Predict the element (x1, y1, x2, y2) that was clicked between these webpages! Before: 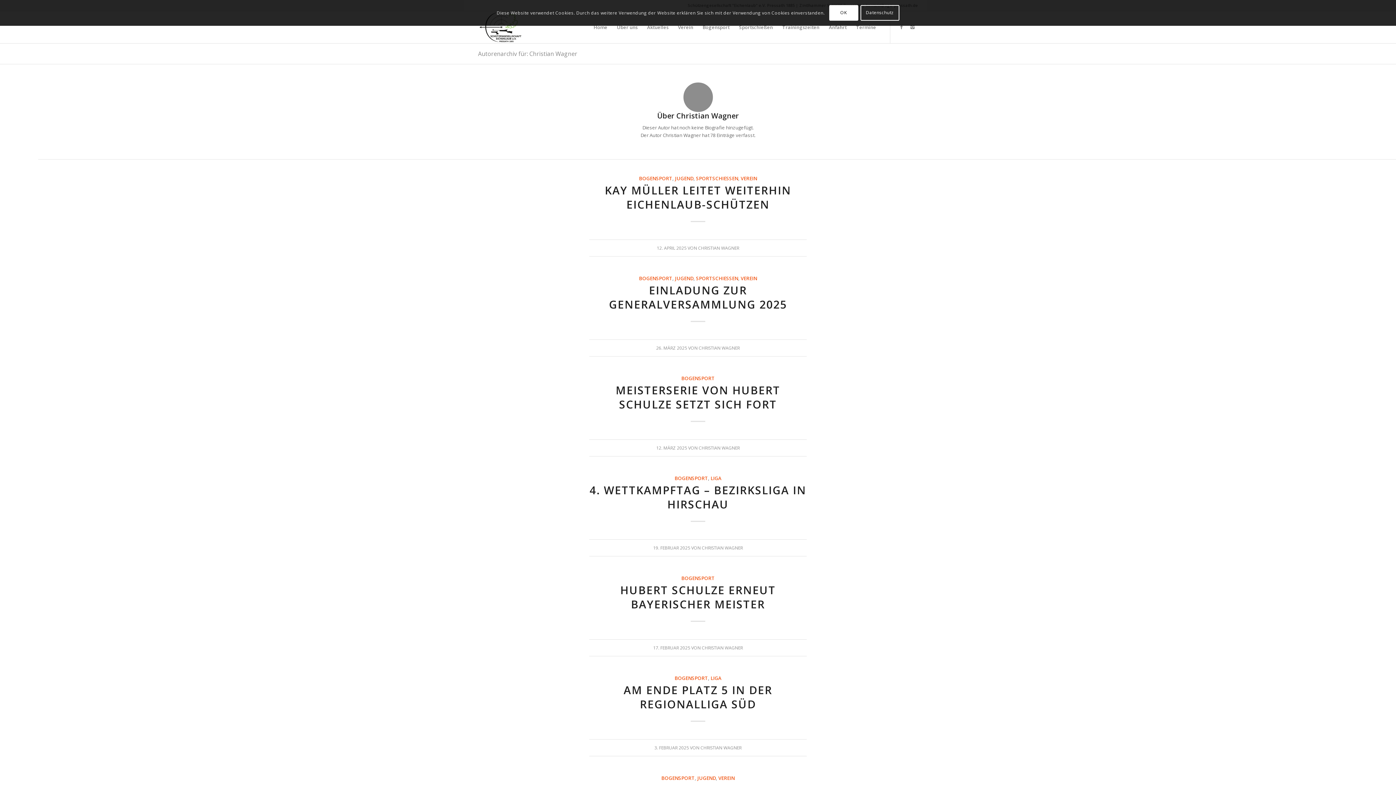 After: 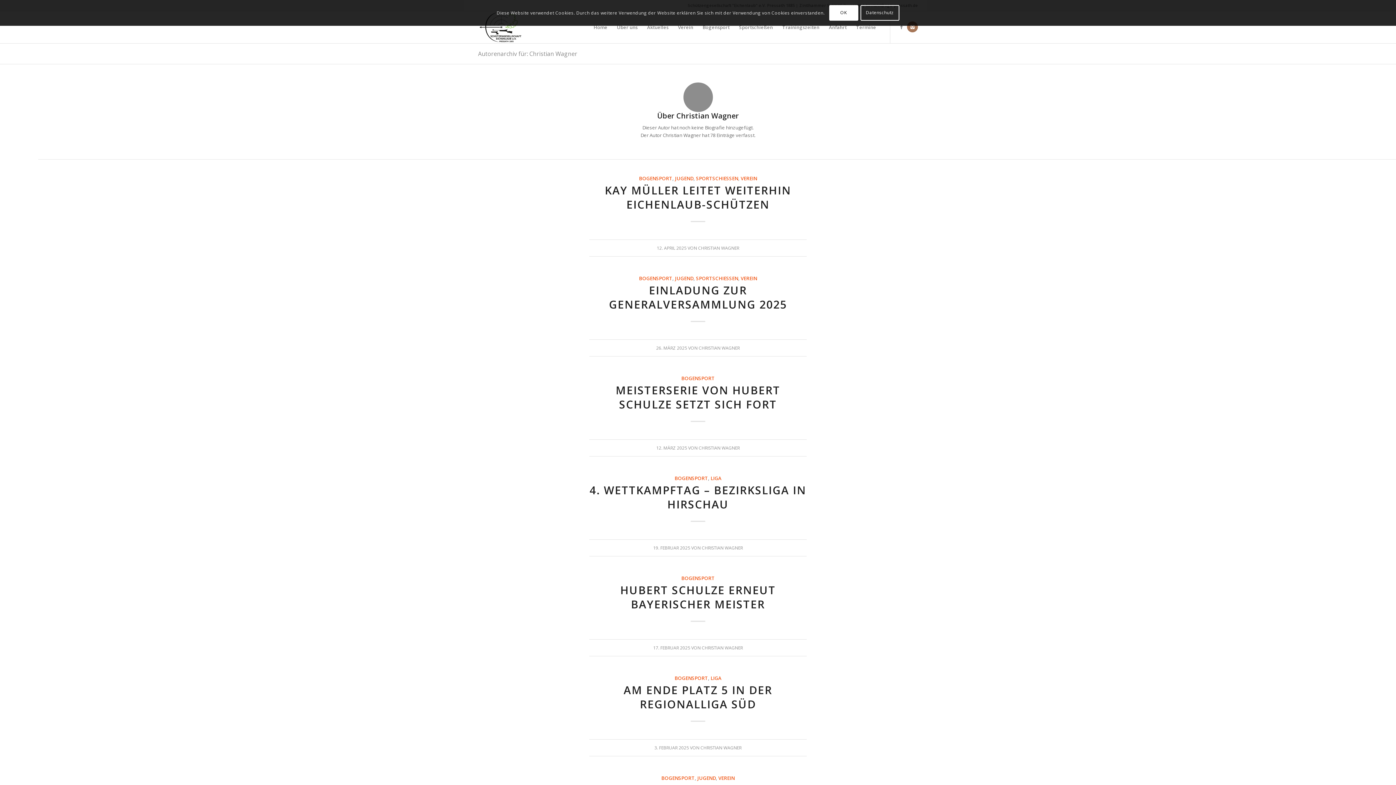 Action: bbox: (907, 21, 918, 32) label: Link zu Instagram